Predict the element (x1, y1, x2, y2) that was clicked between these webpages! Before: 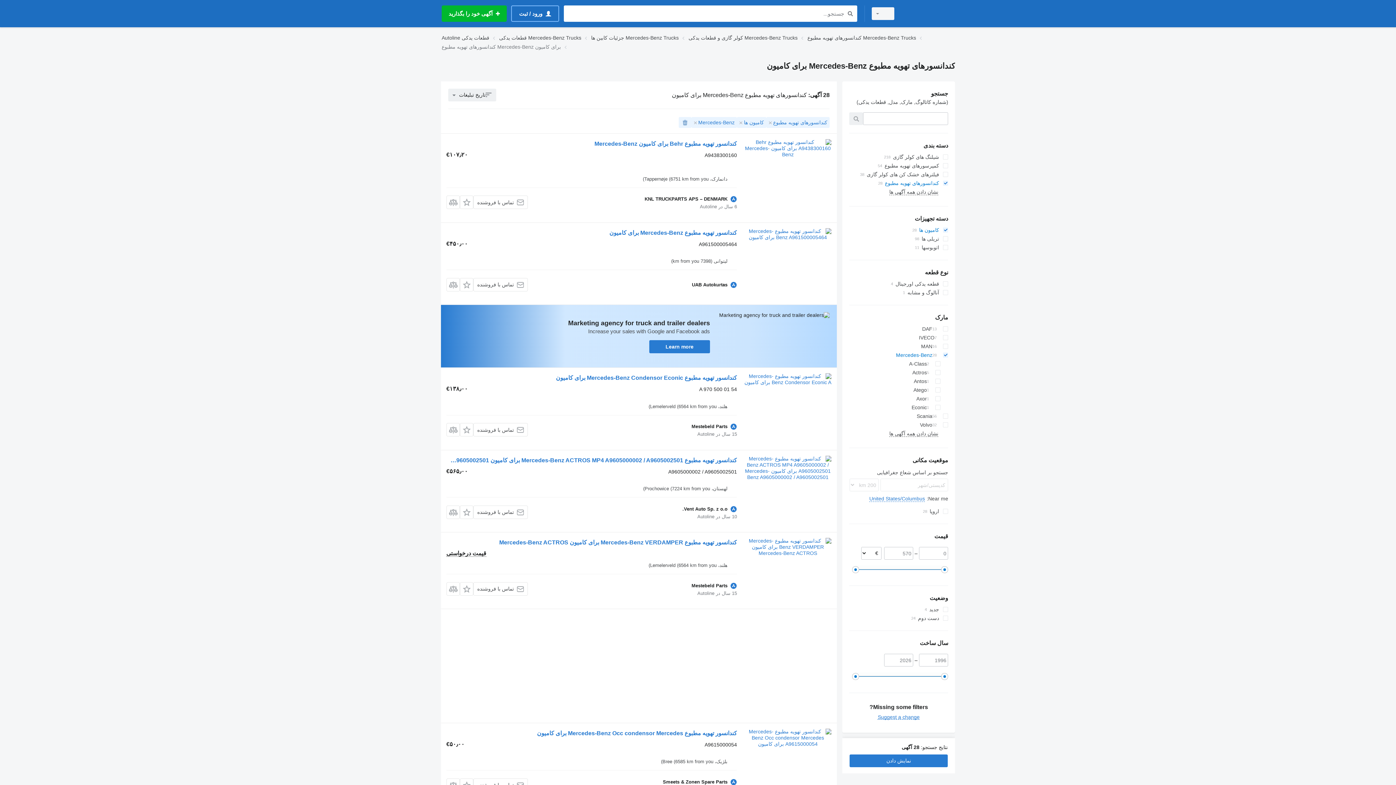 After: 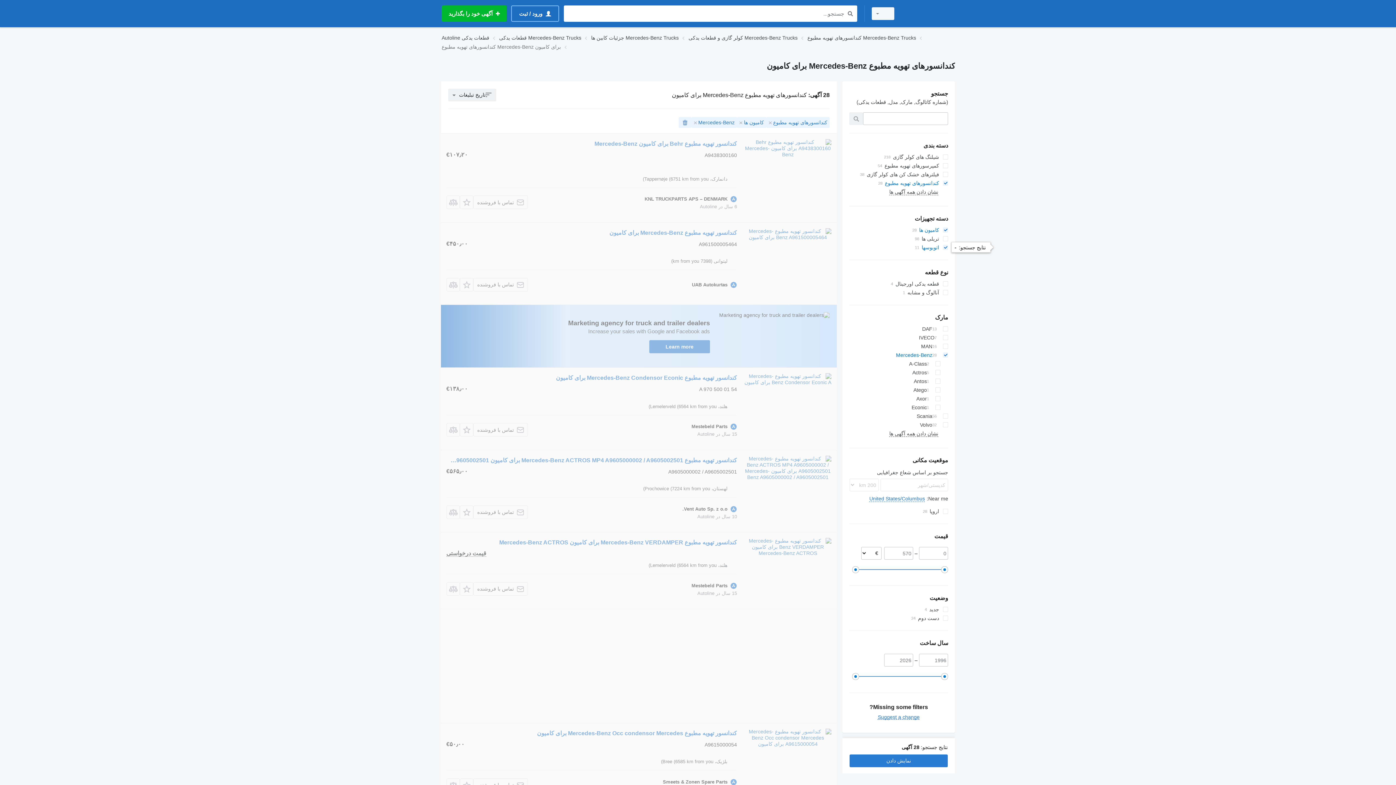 Action: bbox: (849, 243, 948, 252) label: اتوبوسها